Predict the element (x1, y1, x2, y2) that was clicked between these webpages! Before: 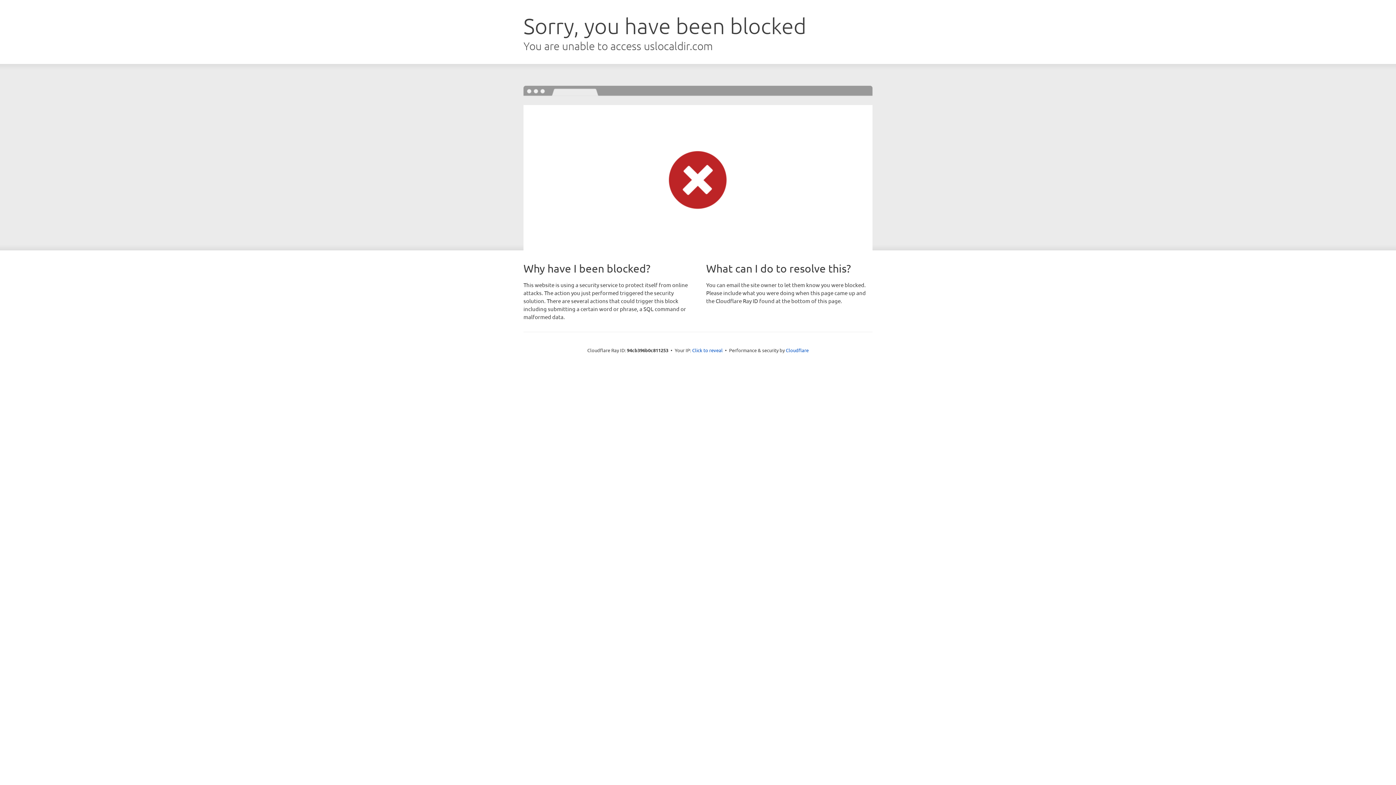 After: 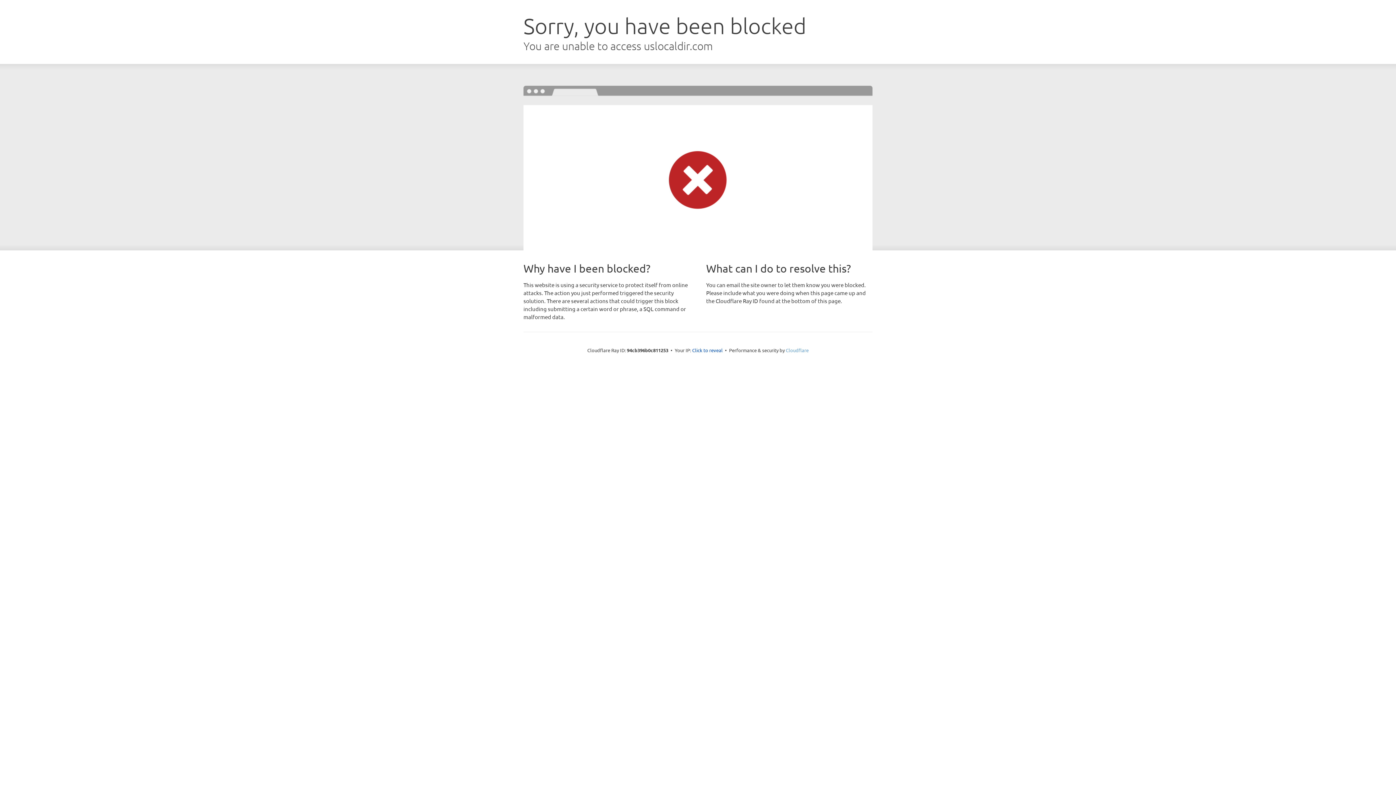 Action: bbox: (786, 347, 808, 353) label: Cloudflare